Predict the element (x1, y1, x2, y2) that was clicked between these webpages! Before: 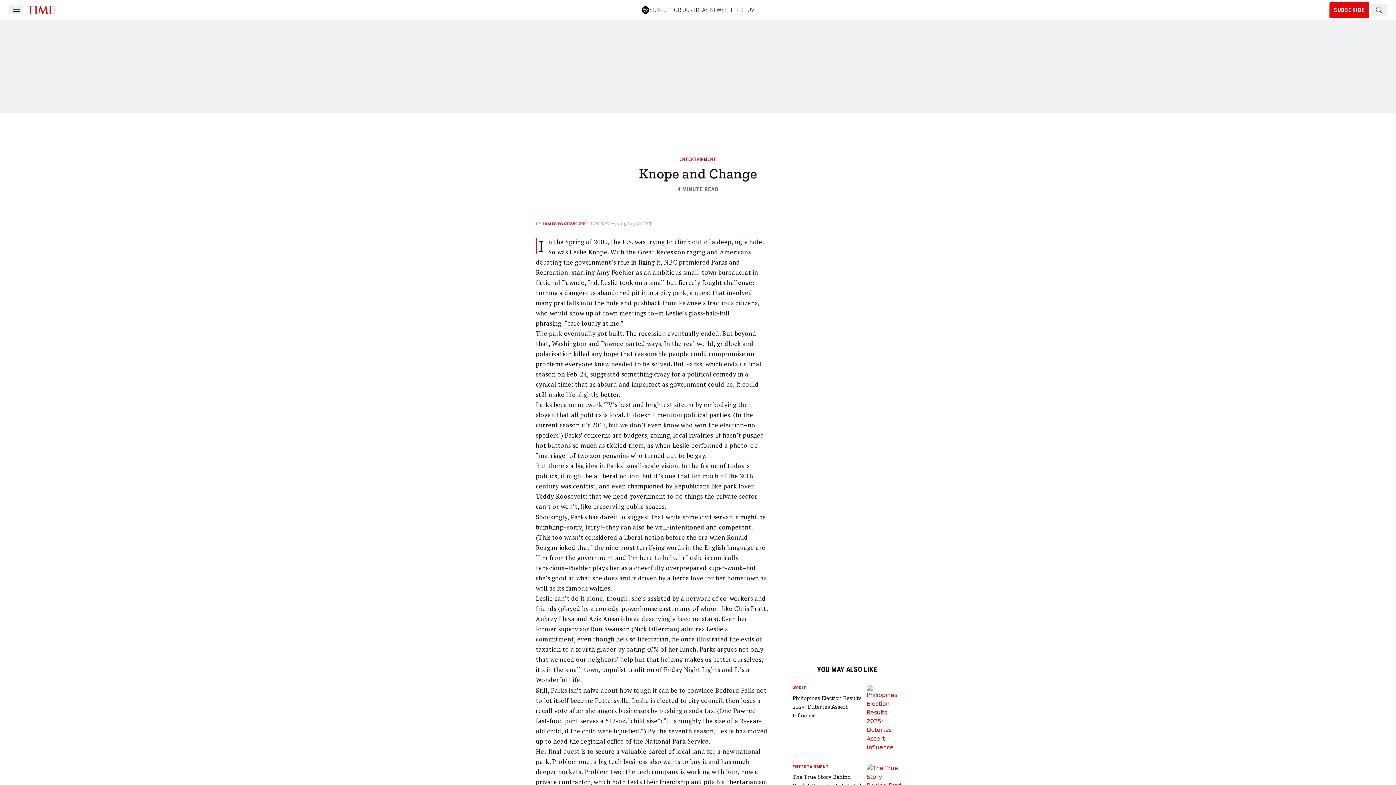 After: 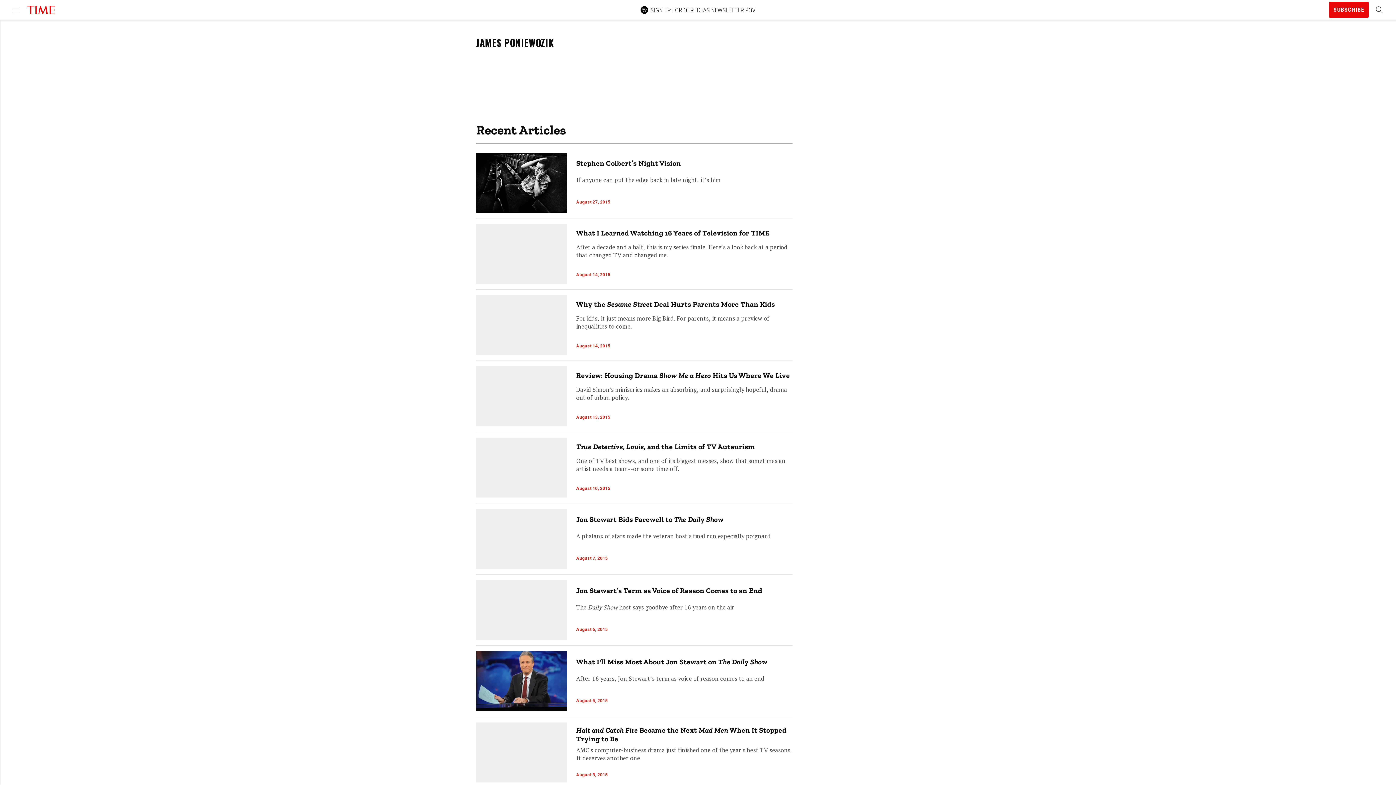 Action: bbox: (542, 221, 586, 226) label: JAMES PONIEWOZIK